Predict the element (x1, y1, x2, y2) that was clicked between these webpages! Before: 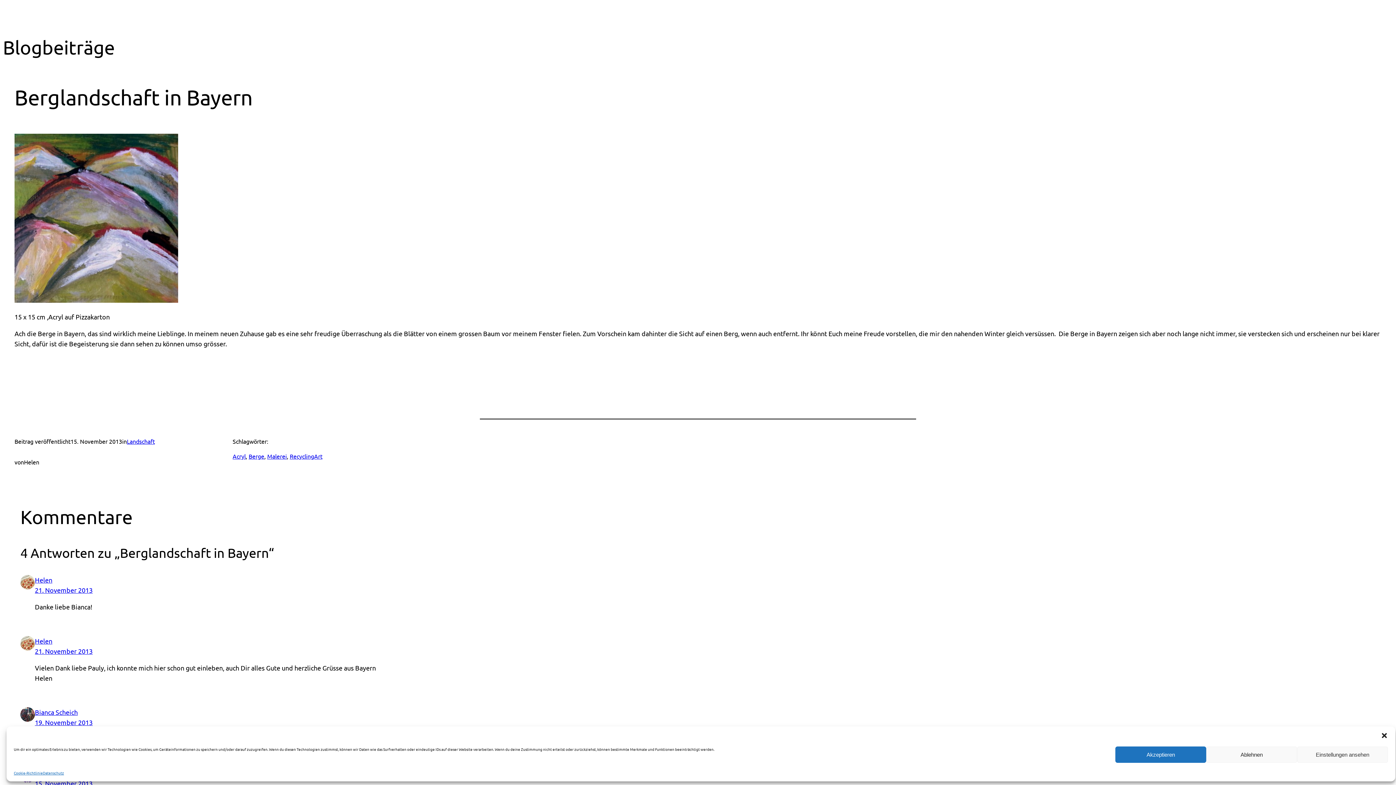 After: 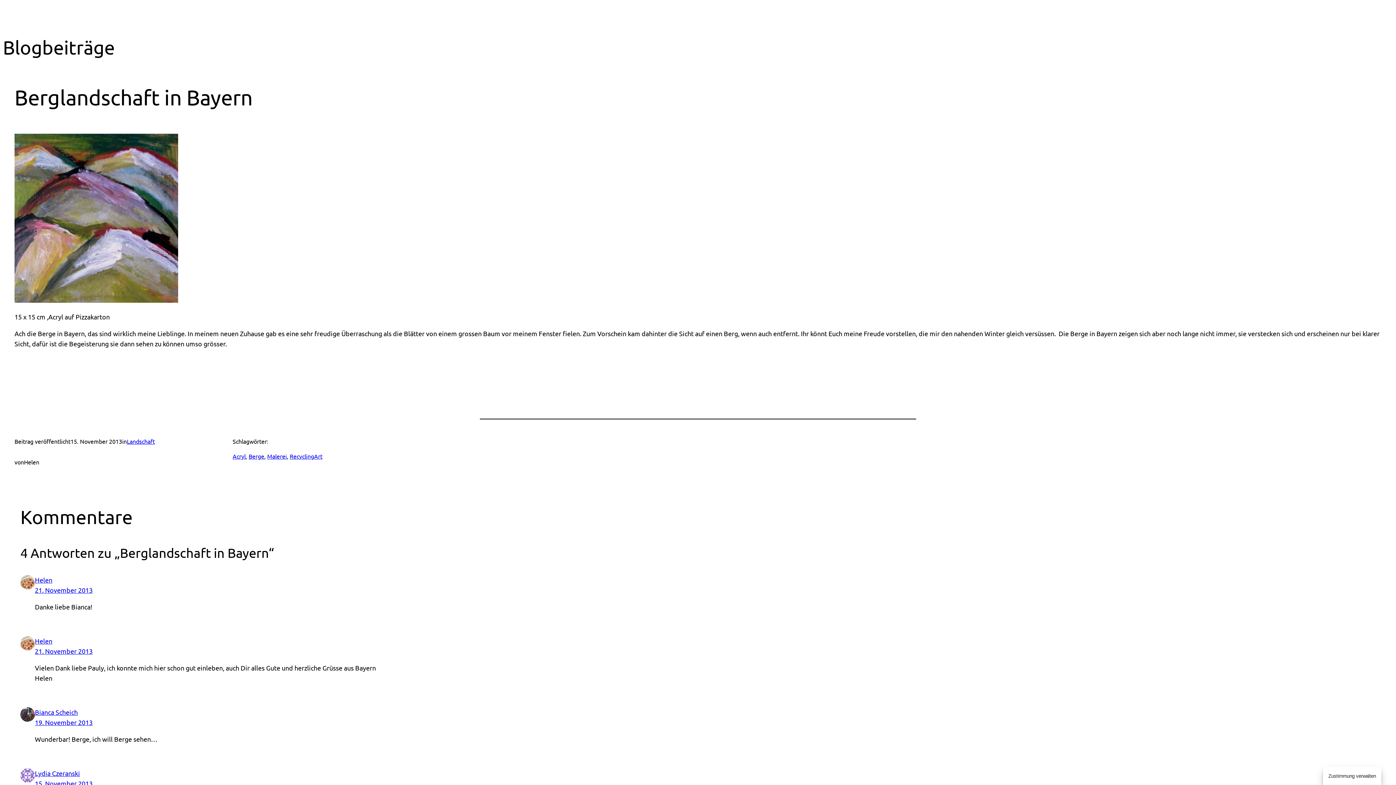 Action: label: Ablehnen bbox: (1206, 746, 1297, 763)